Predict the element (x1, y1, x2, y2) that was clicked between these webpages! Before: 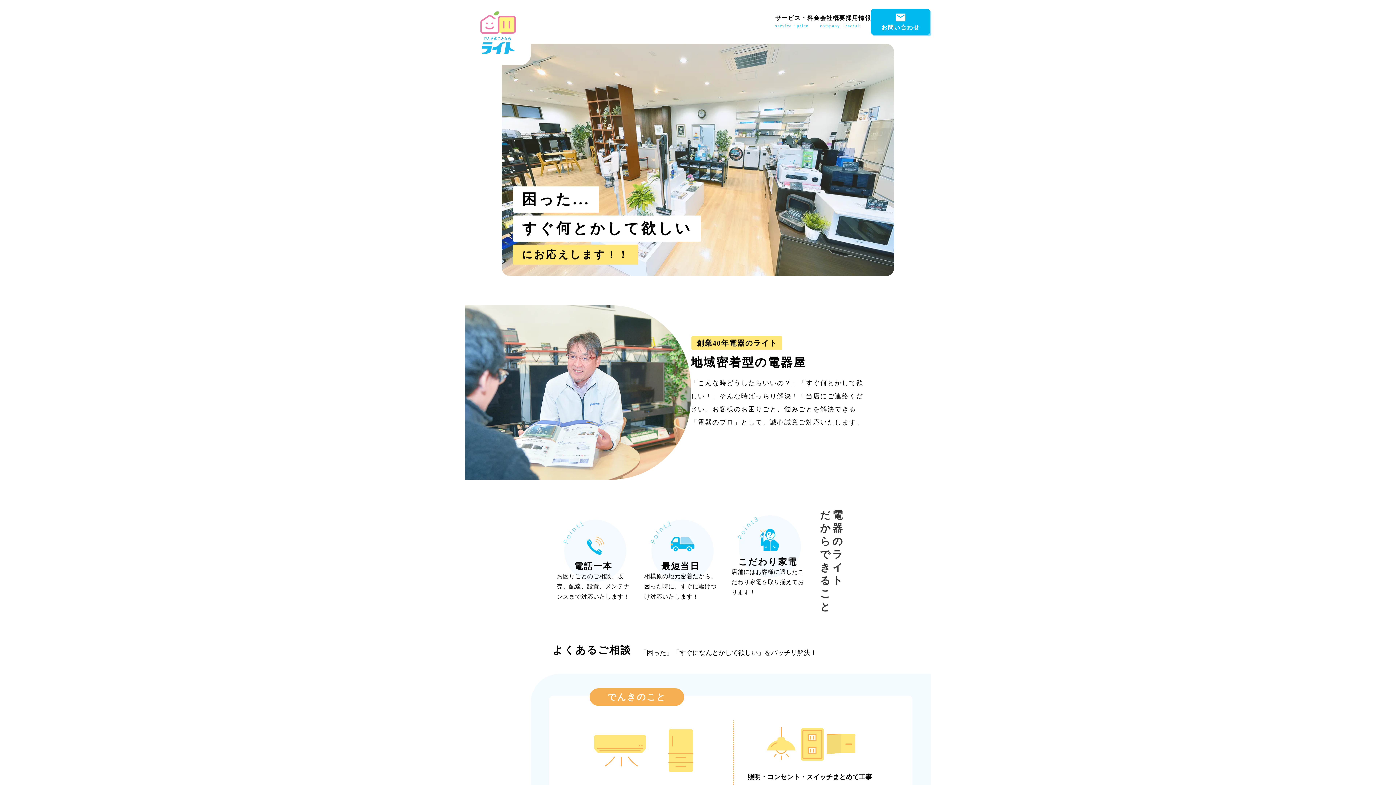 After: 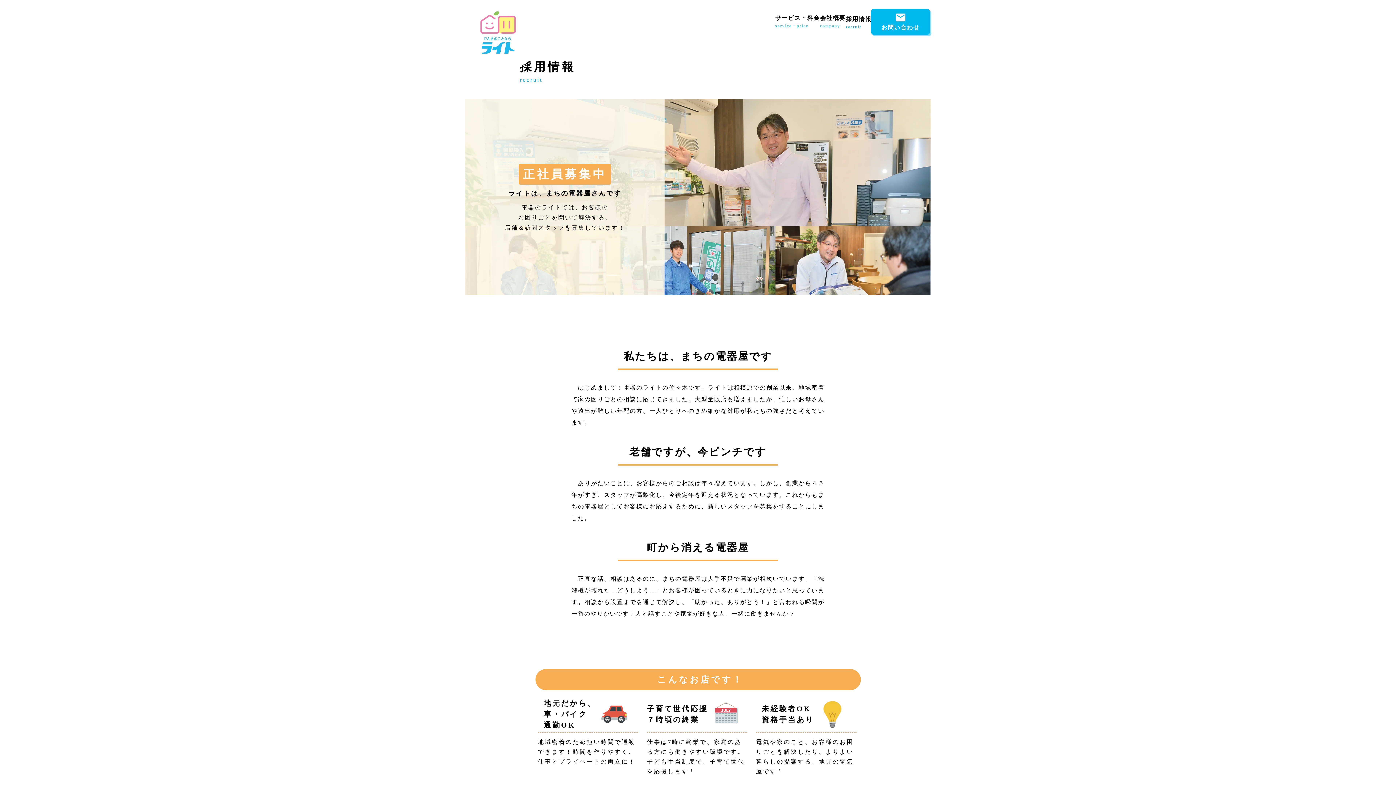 Action: bbox: (845, 13, 871, 29) label: 採用情報

recruit